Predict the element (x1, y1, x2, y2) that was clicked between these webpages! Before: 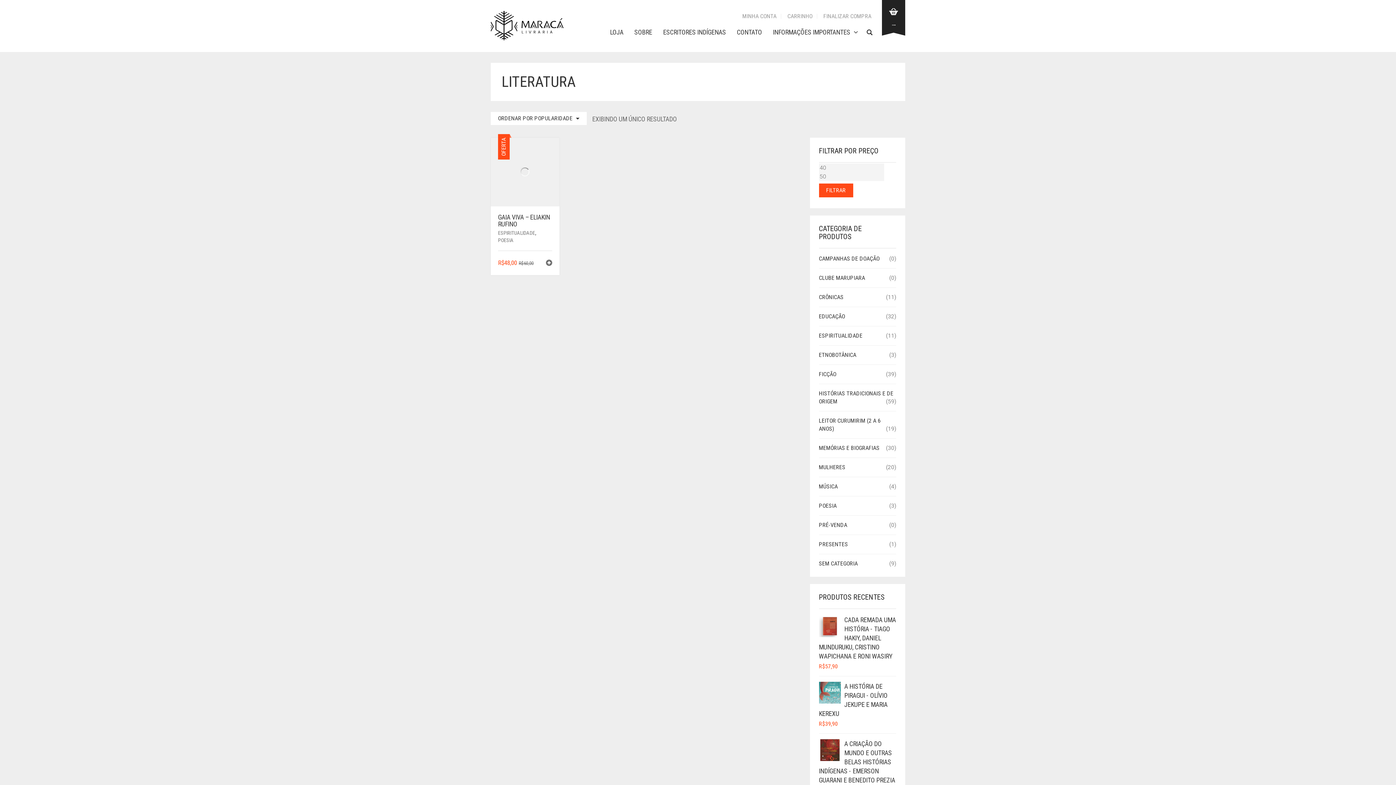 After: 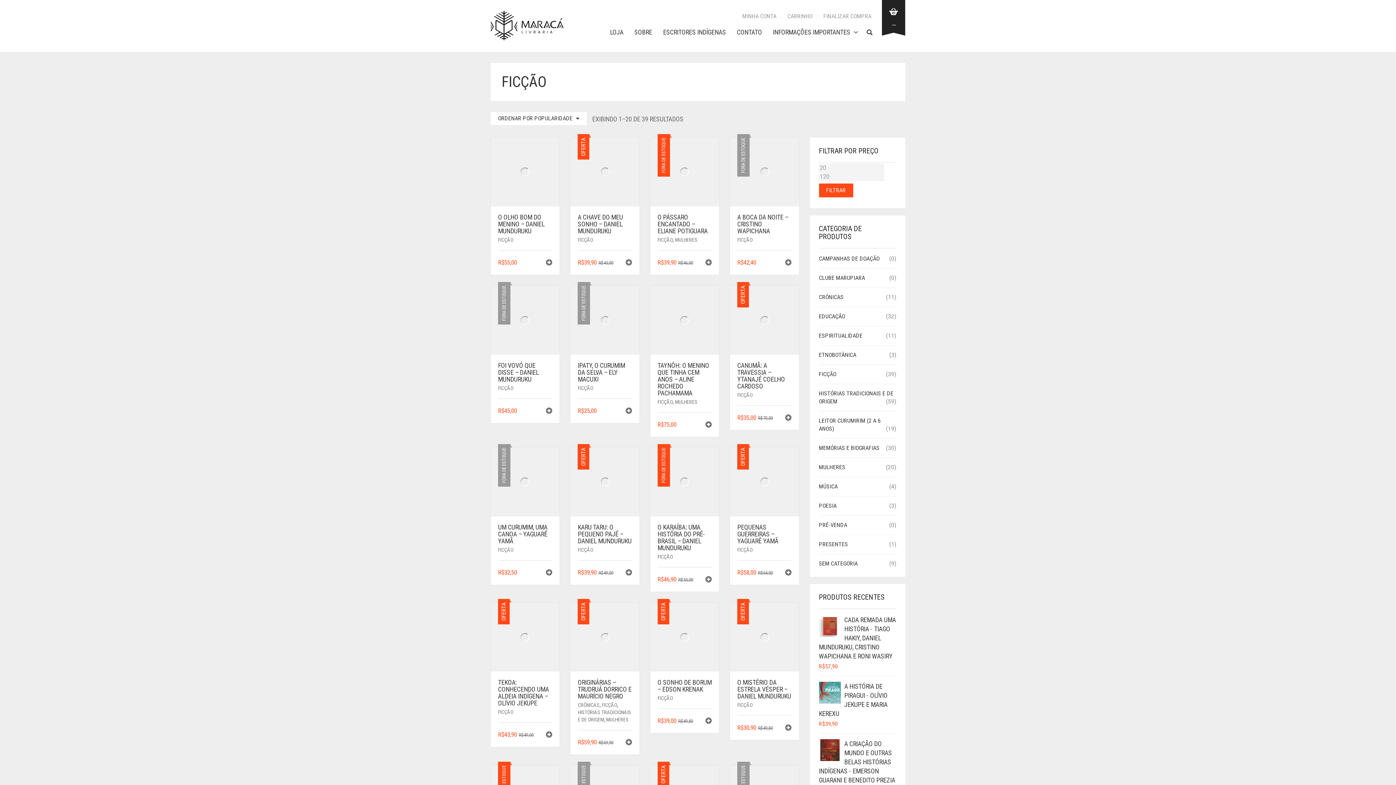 Action: bbox: (819, 370, 836, 377) label: FICÇÃO